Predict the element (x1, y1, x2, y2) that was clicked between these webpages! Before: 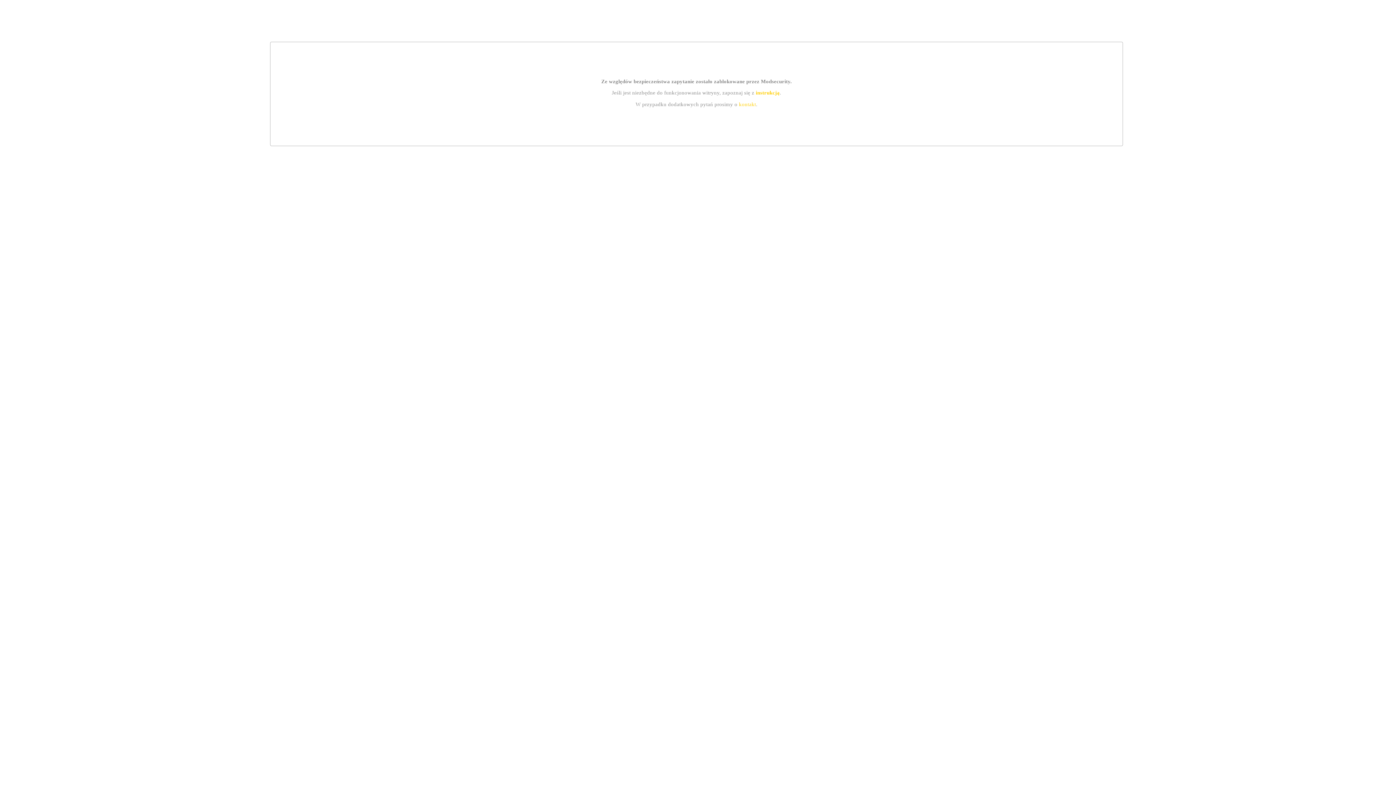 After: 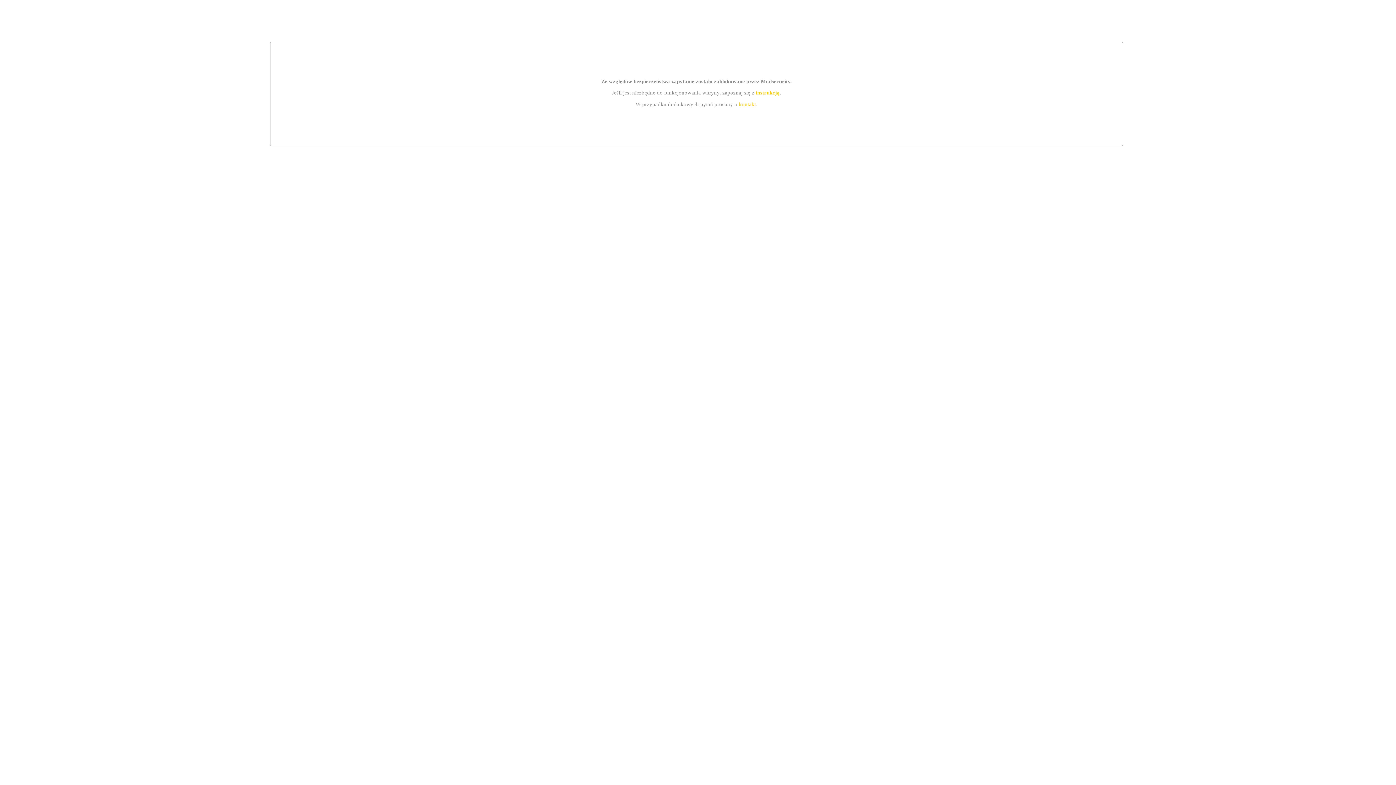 Action: bbox: (755, 89, 779, 95) label: instrukcją